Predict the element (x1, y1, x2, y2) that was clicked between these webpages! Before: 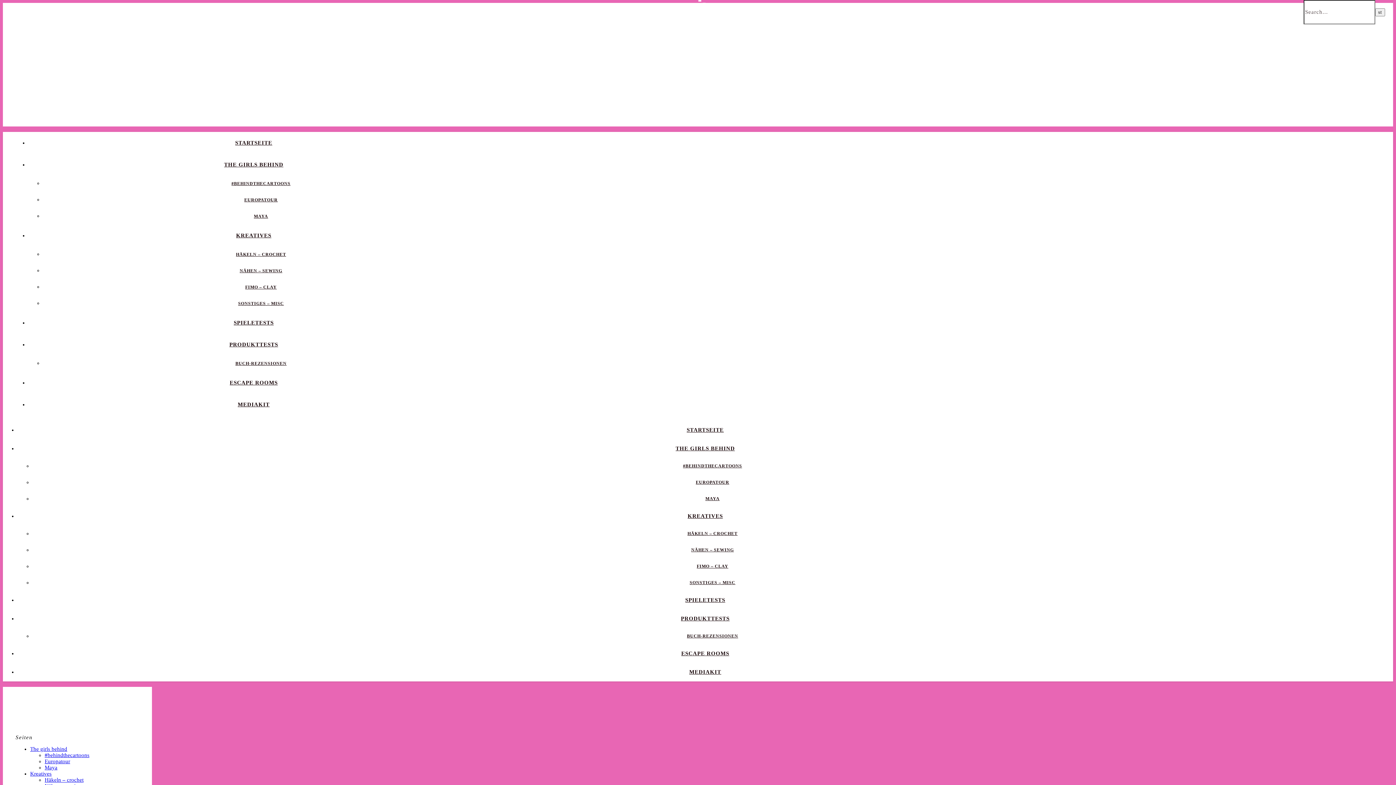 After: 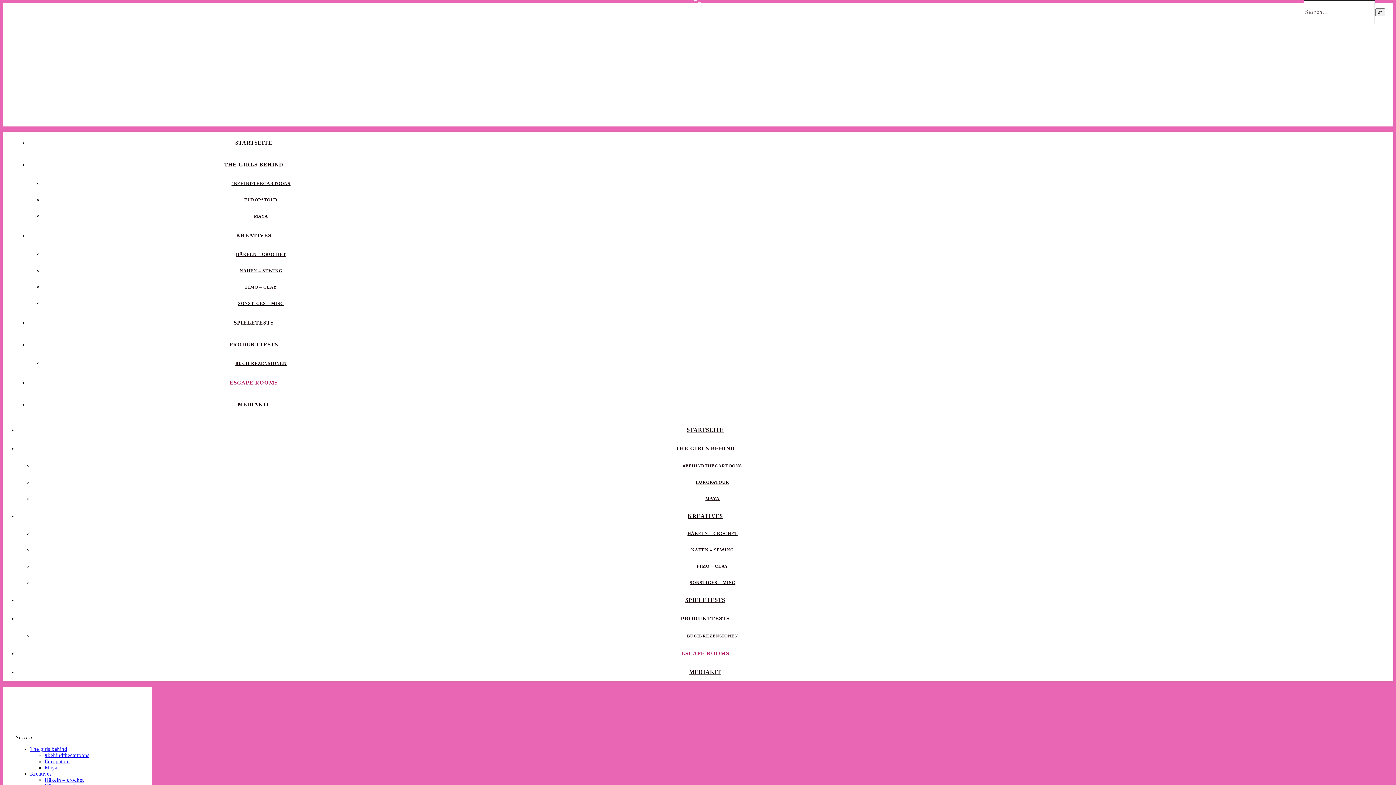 Action: bbox: (229, 380, 277, 385) label: ESCAPE ROOMS